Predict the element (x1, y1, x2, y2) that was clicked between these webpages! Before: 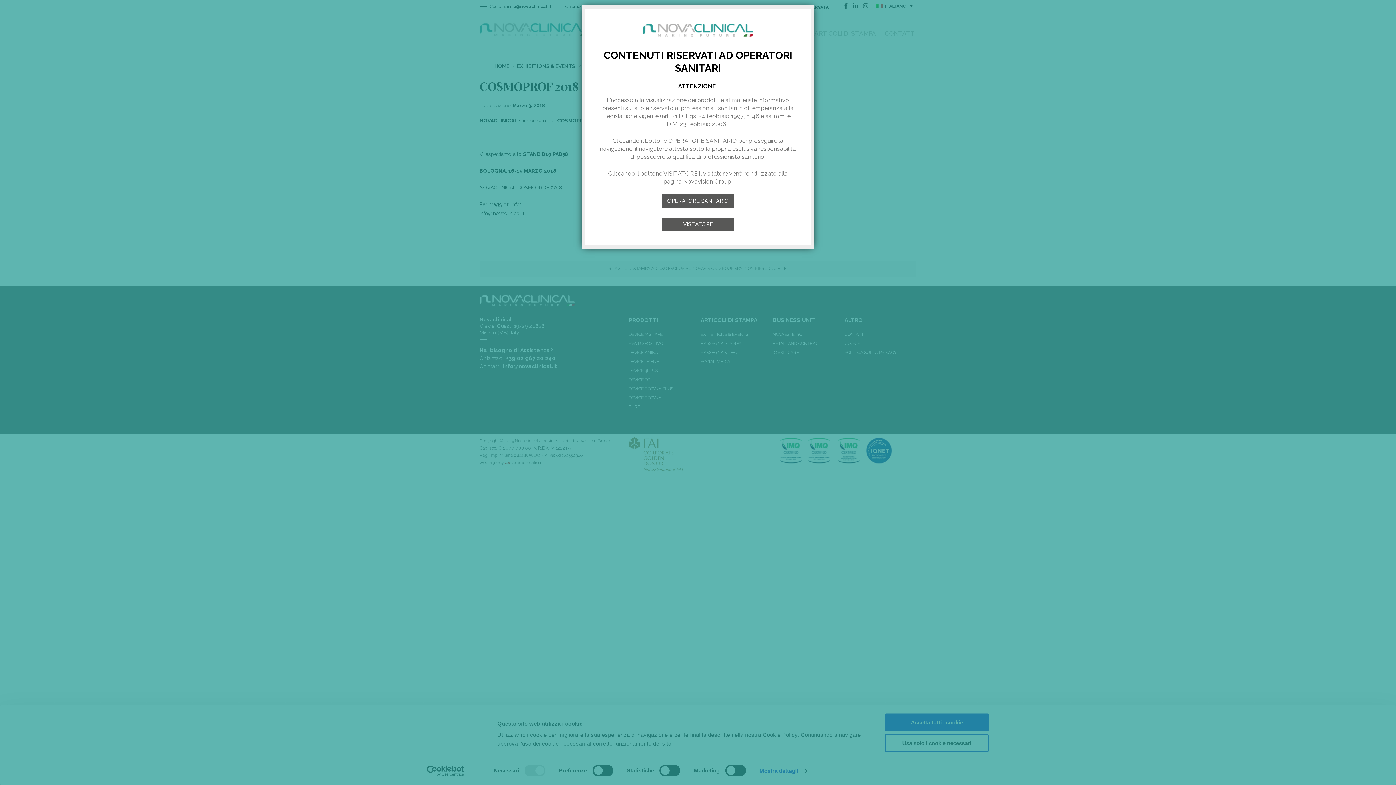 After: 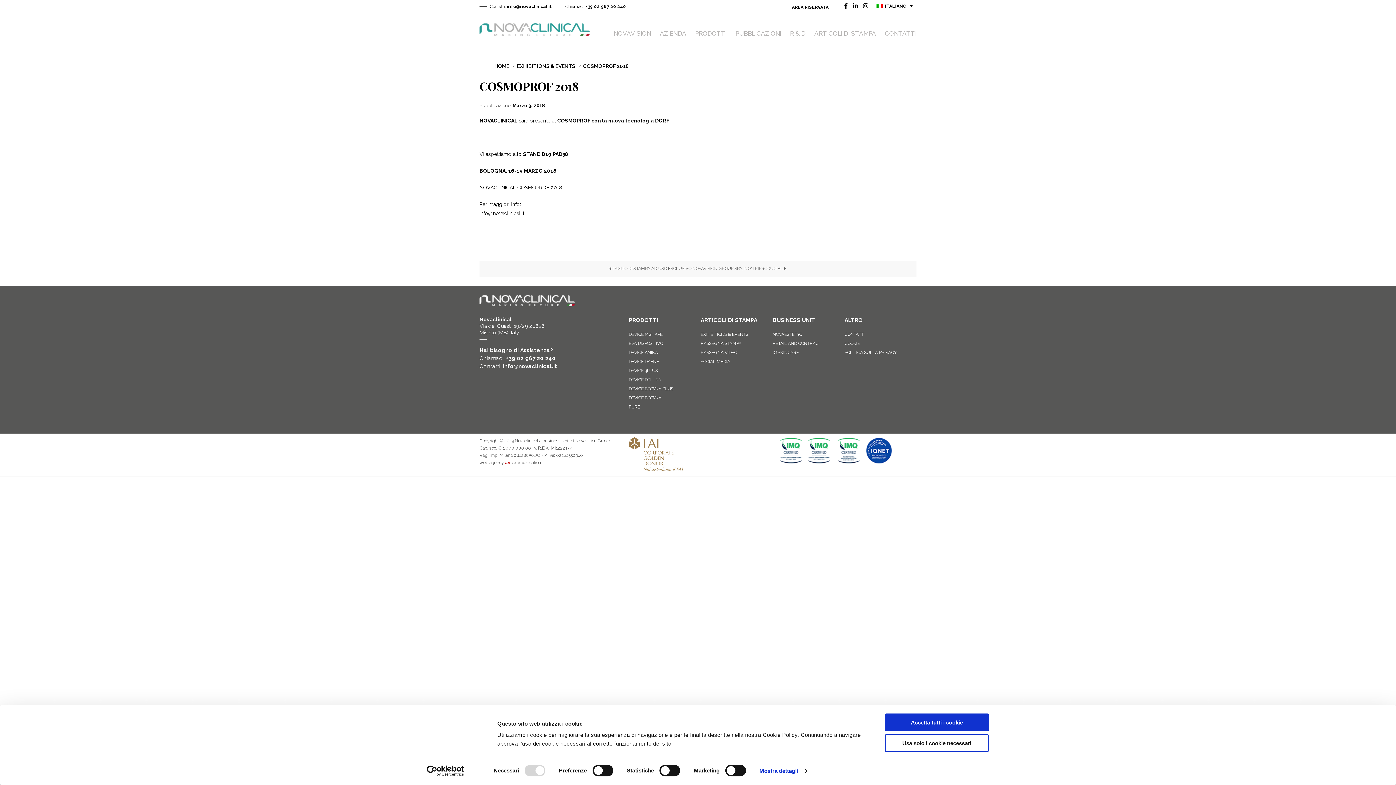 Action: label: OPERATORE SANITARIO bbox: (661, 194, 734, 207)